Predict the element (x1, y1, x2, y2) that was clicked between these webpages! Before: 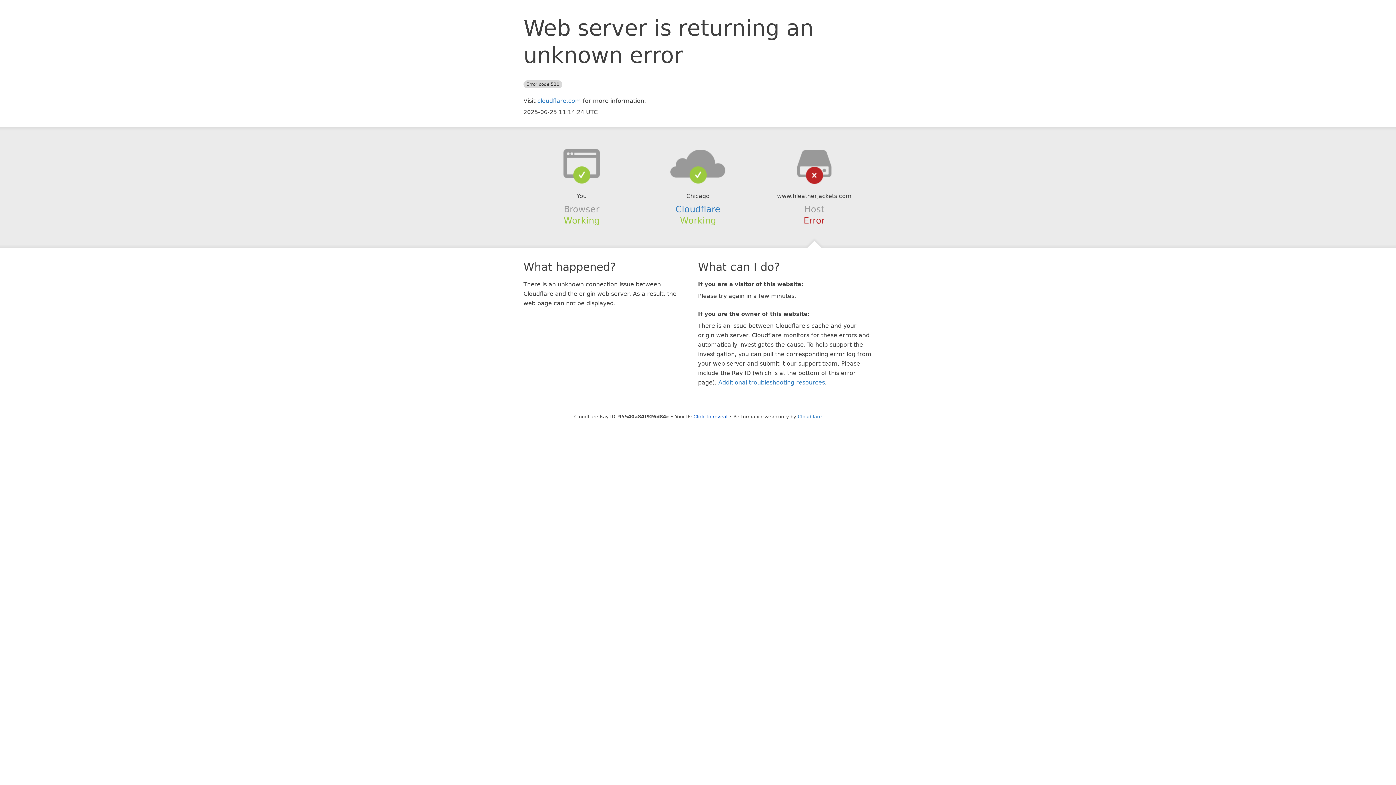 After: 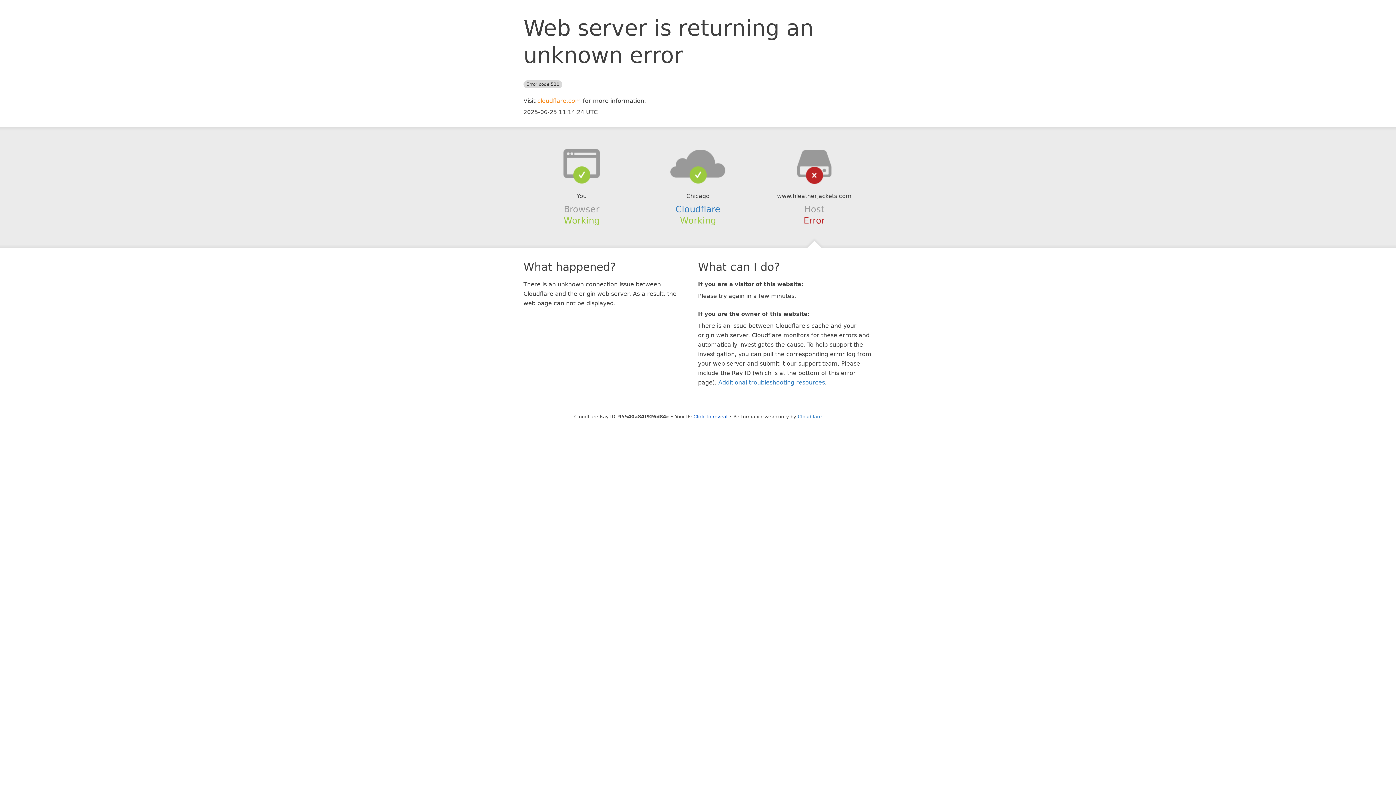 Action: bbox: (537, 97, 581, 104) label: cloudflare.com